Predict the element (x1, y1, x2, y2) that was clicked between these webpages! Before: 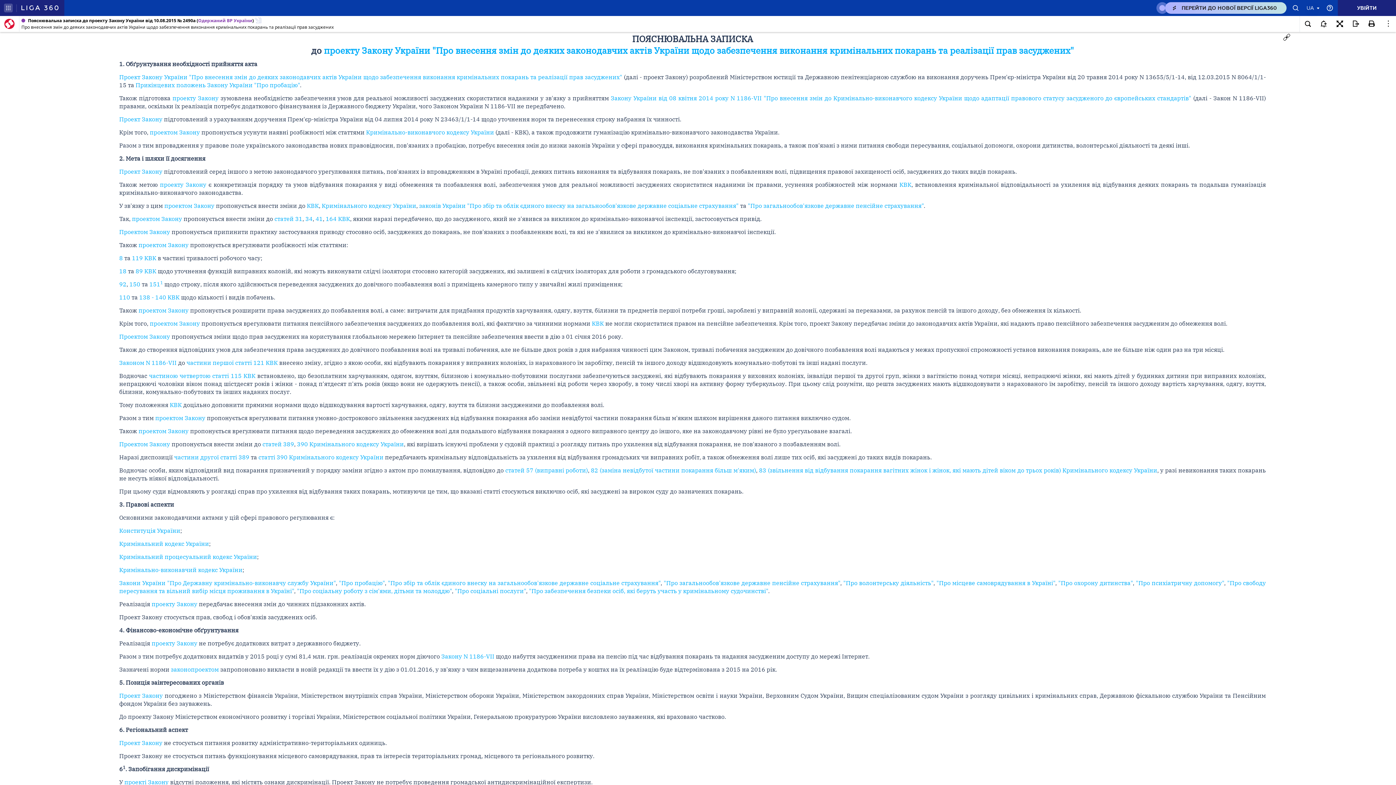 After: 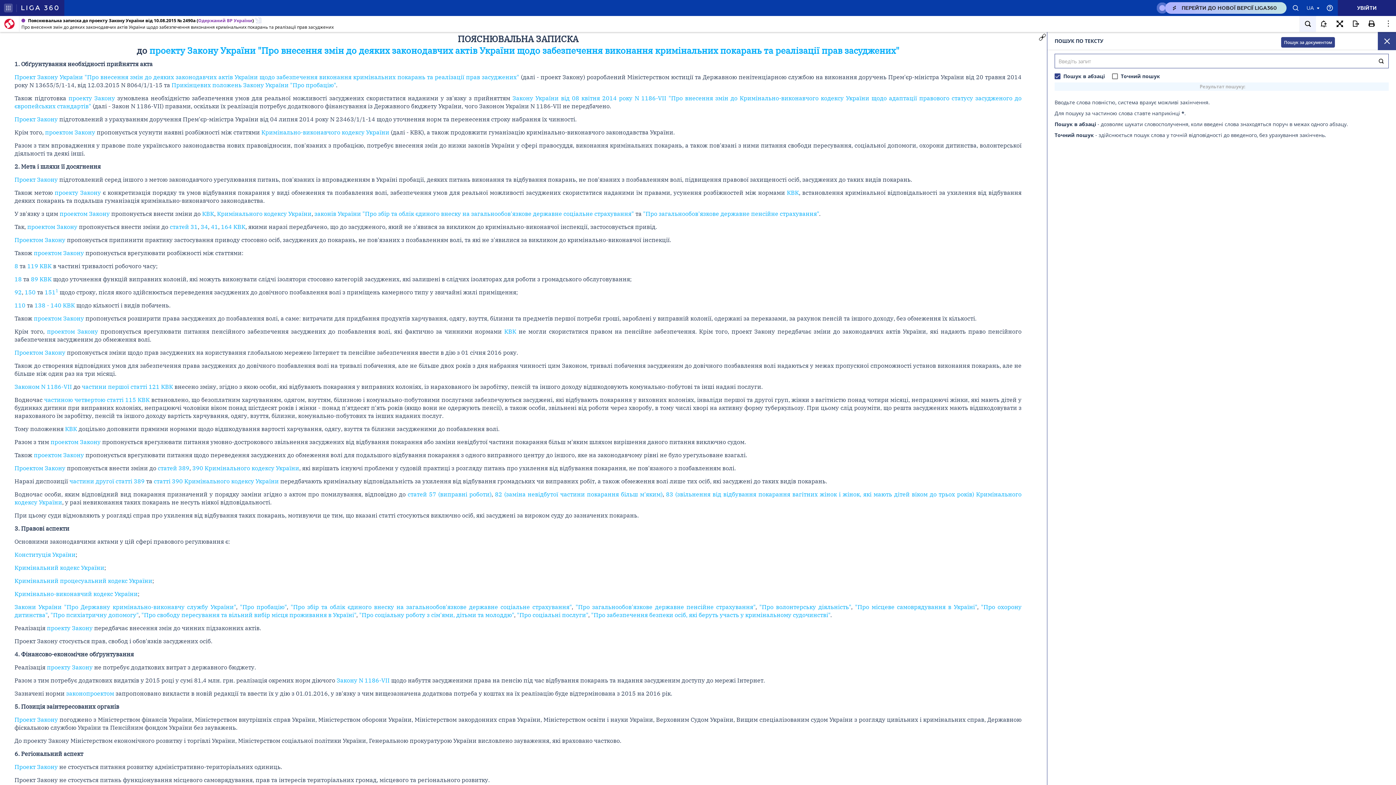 Action: bbox: (1300, 16, 1316, 32)